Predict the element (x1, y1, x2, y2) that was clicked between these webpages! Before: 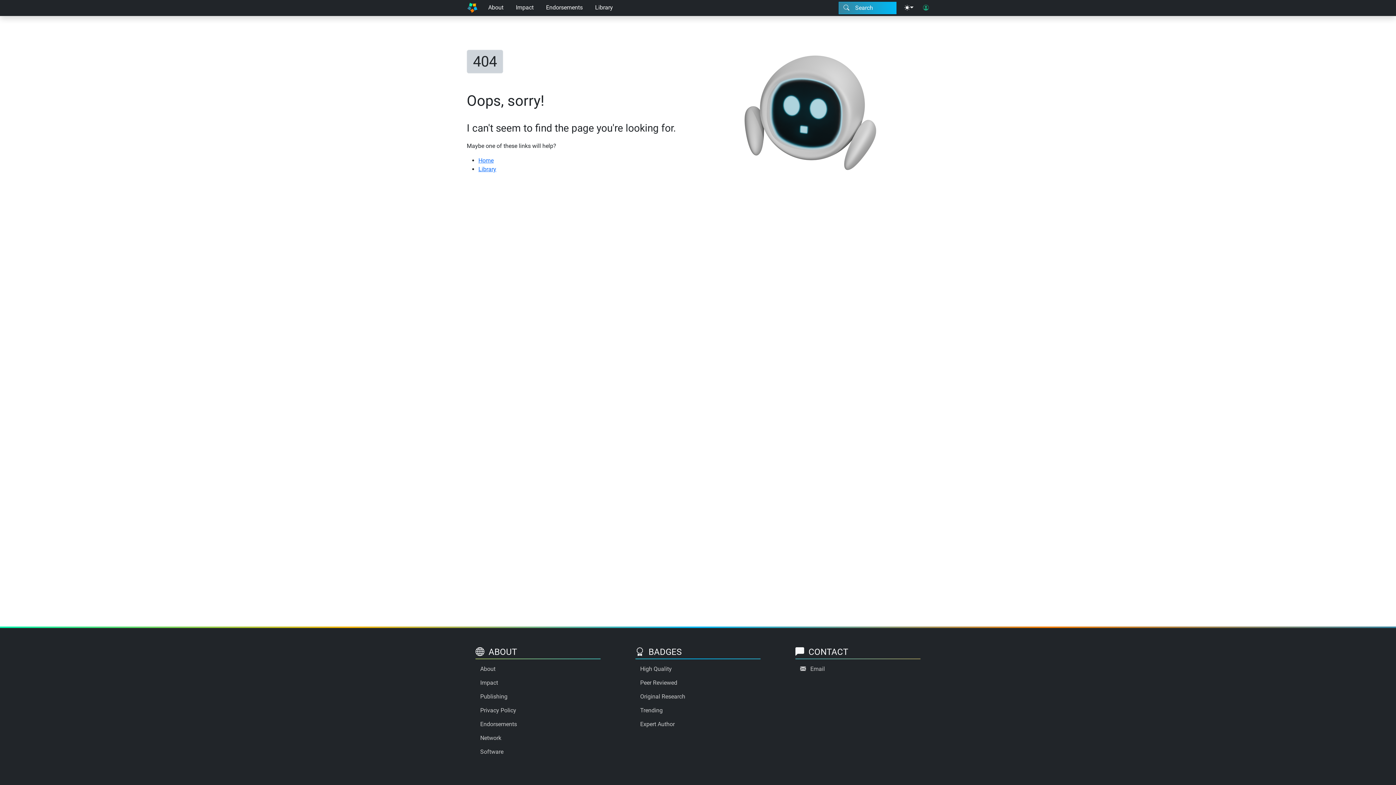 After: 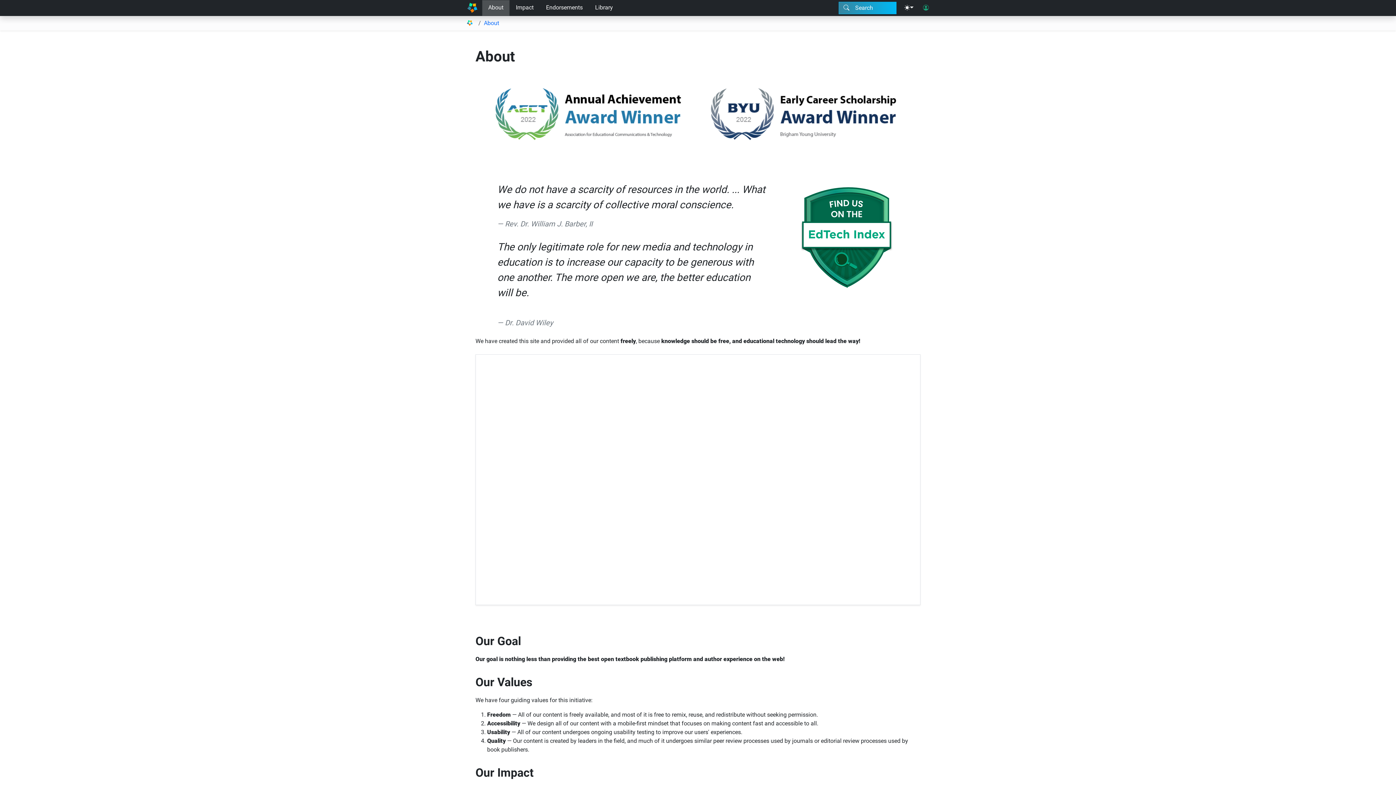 Action: label: About bbox: (475, 662, 600, 676)